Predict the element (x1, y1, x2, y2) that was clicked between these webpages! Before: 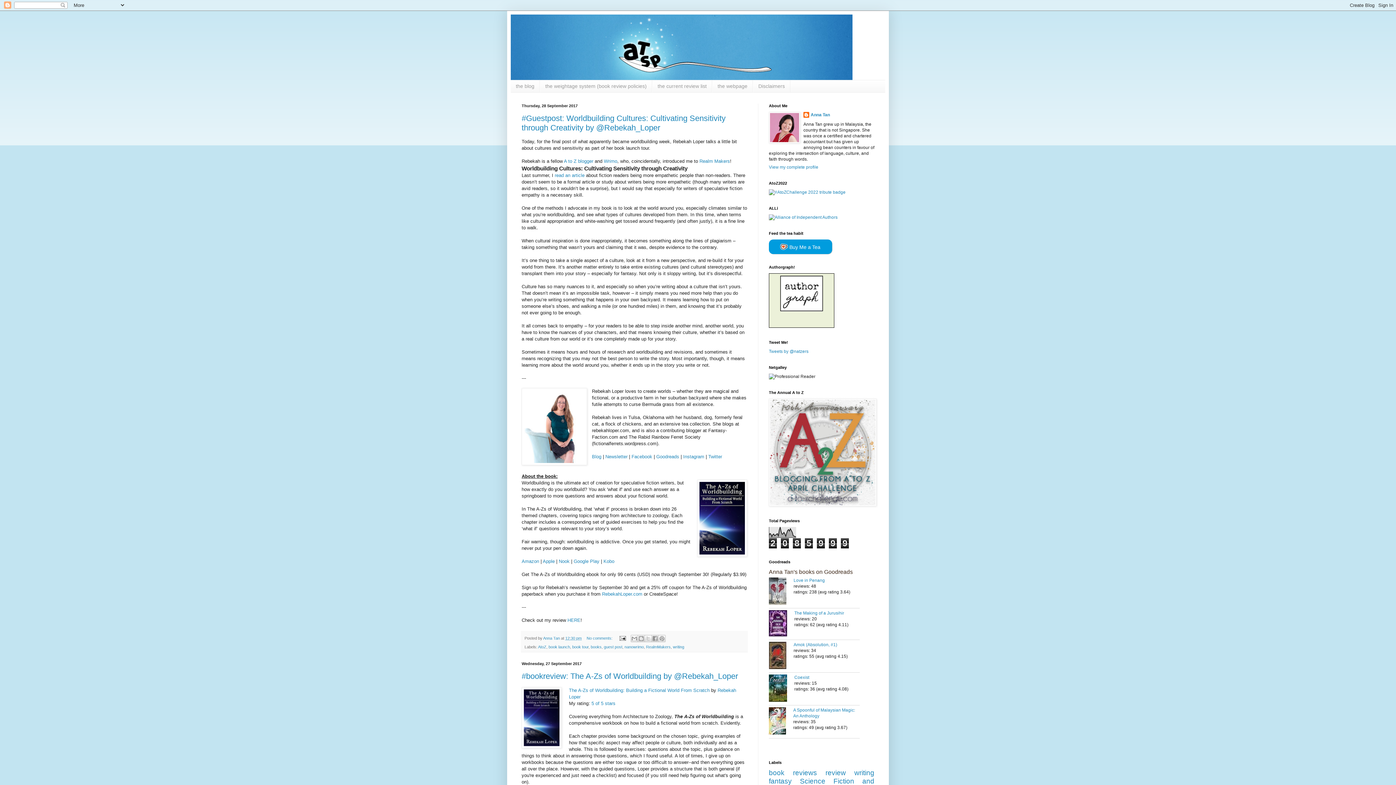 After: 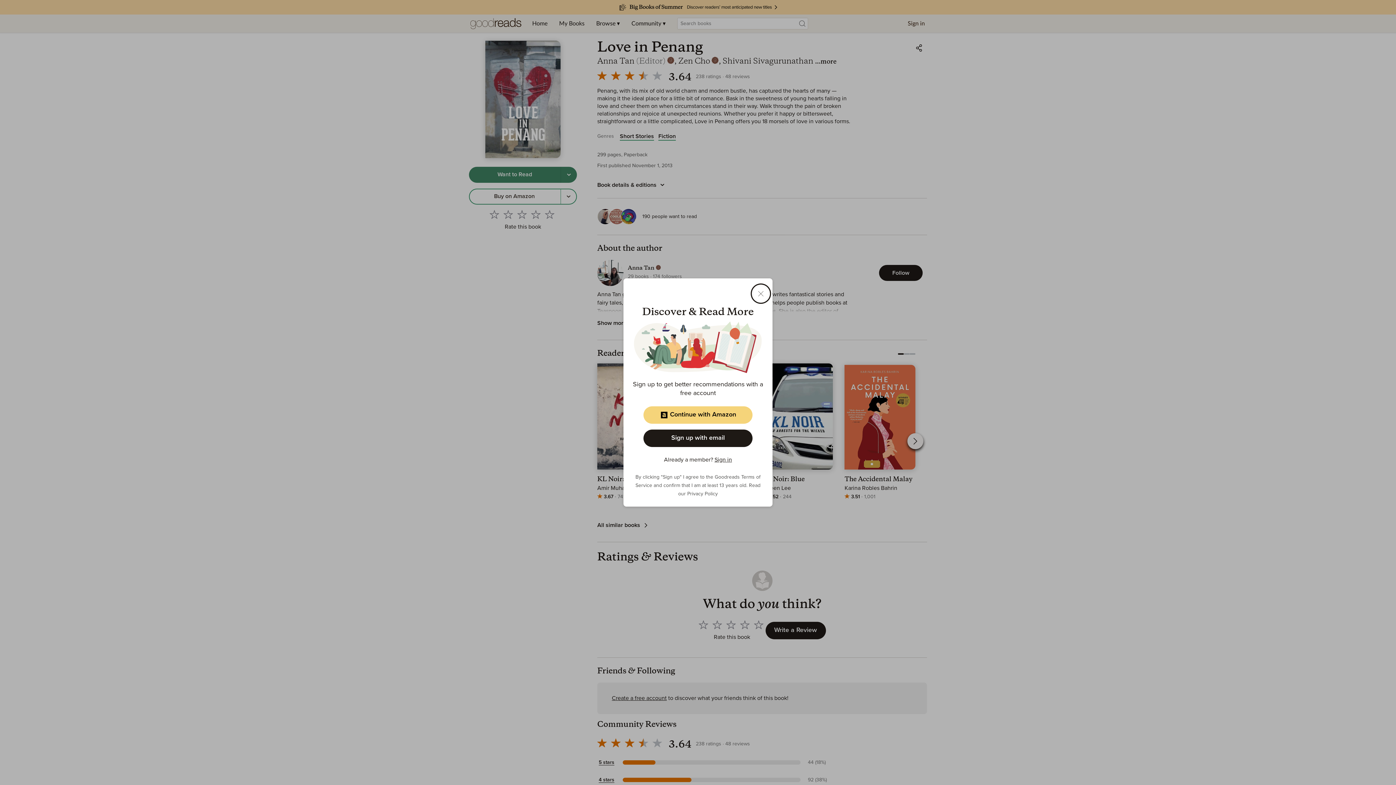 Action: label: Love in Penang bbox: (793, 578, 825, 583)